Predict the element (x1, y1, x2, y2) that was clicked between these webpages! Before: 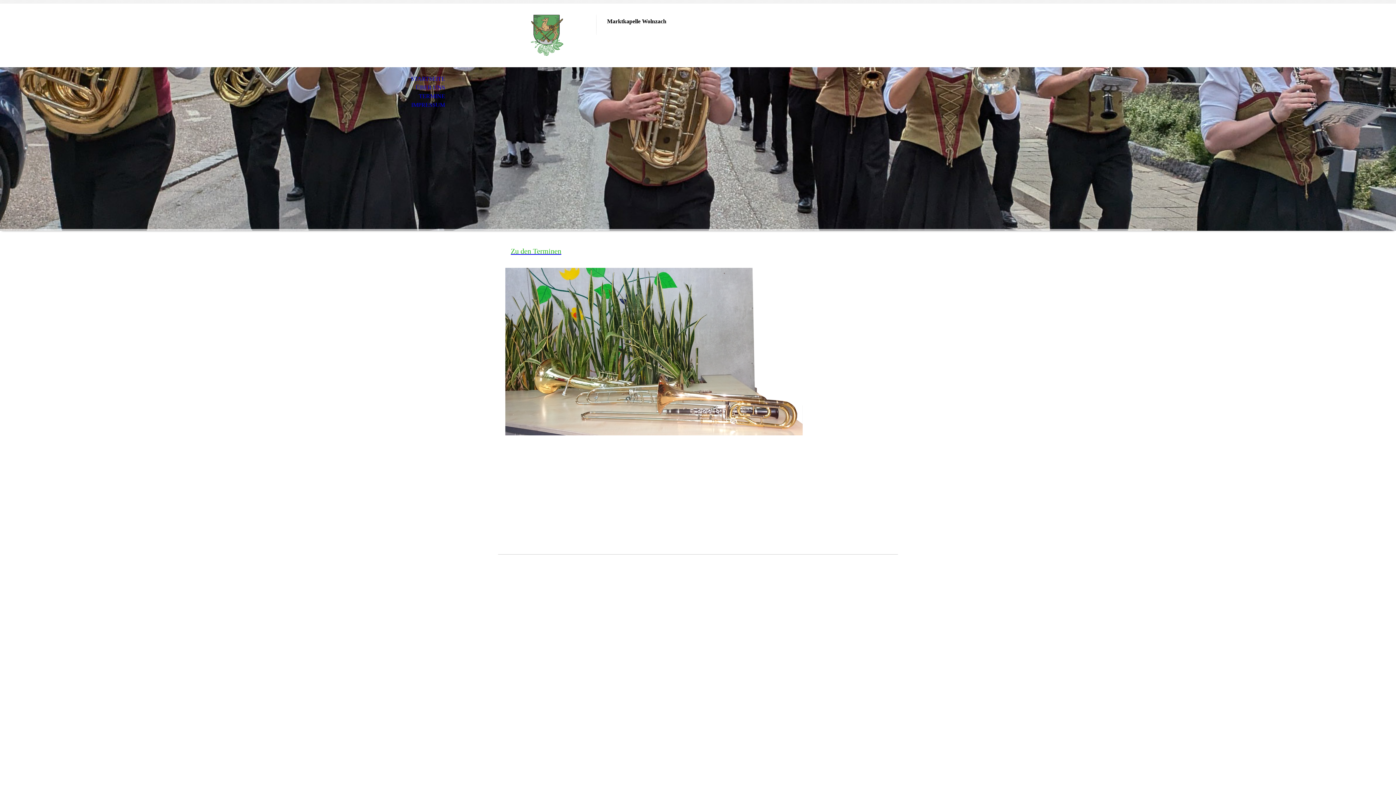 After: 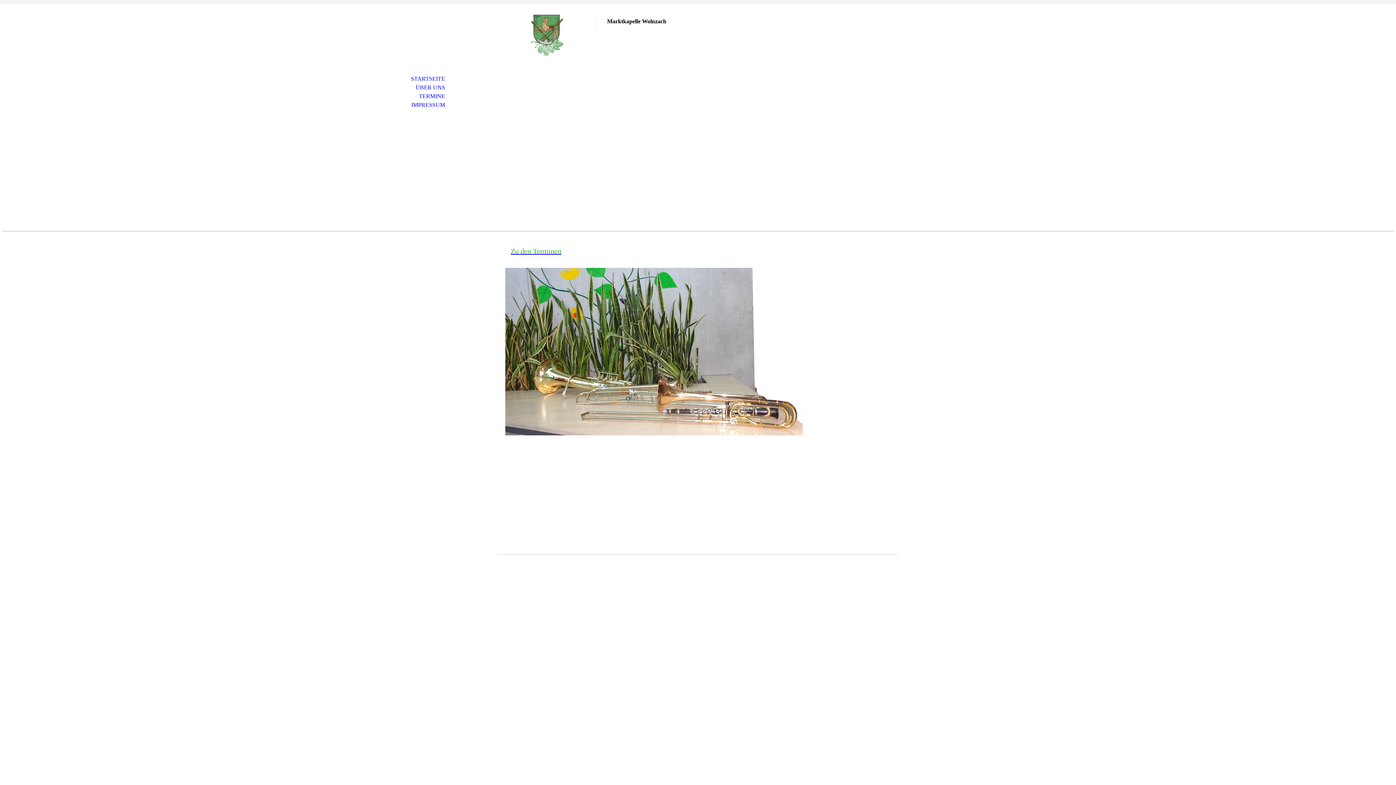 Action: bbox: (0, 92, 453, 100) label: TERMINE